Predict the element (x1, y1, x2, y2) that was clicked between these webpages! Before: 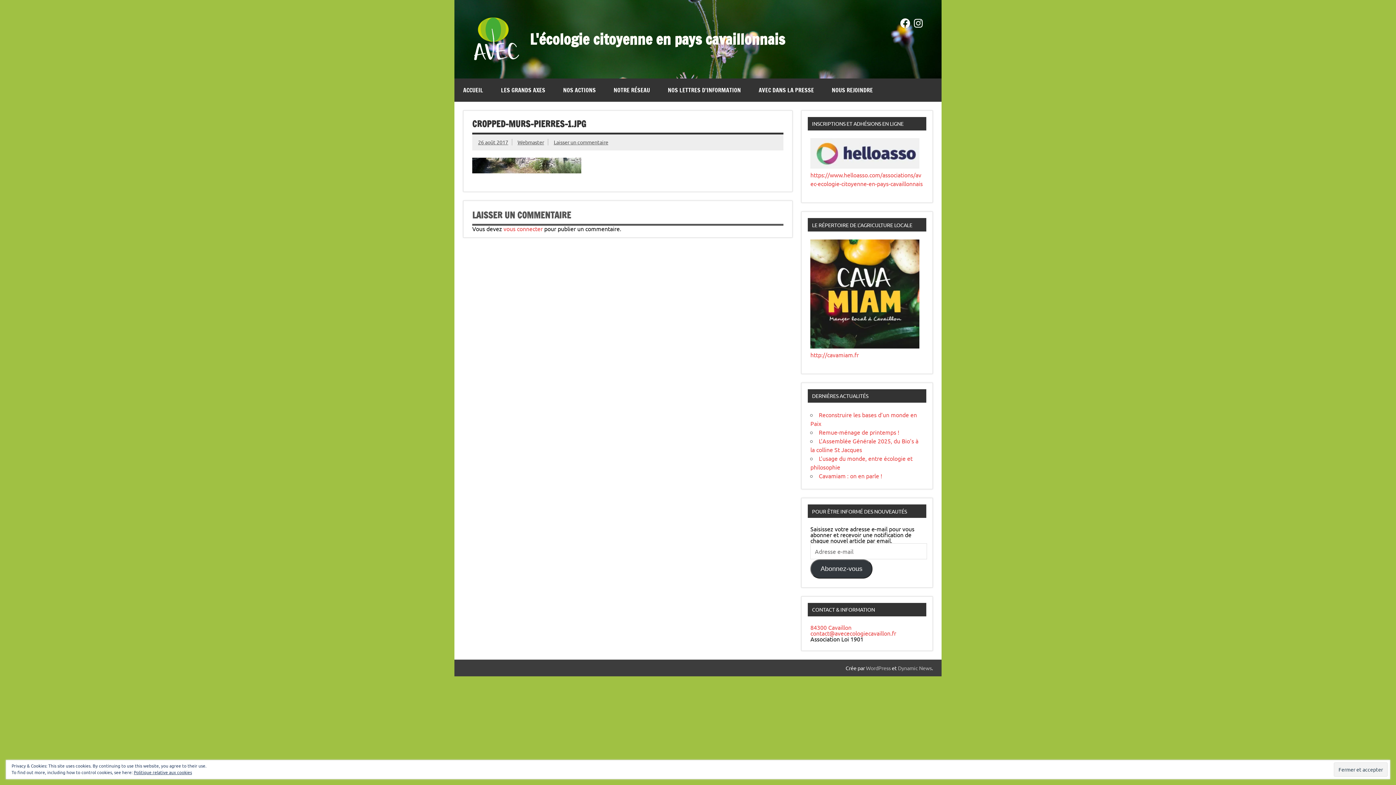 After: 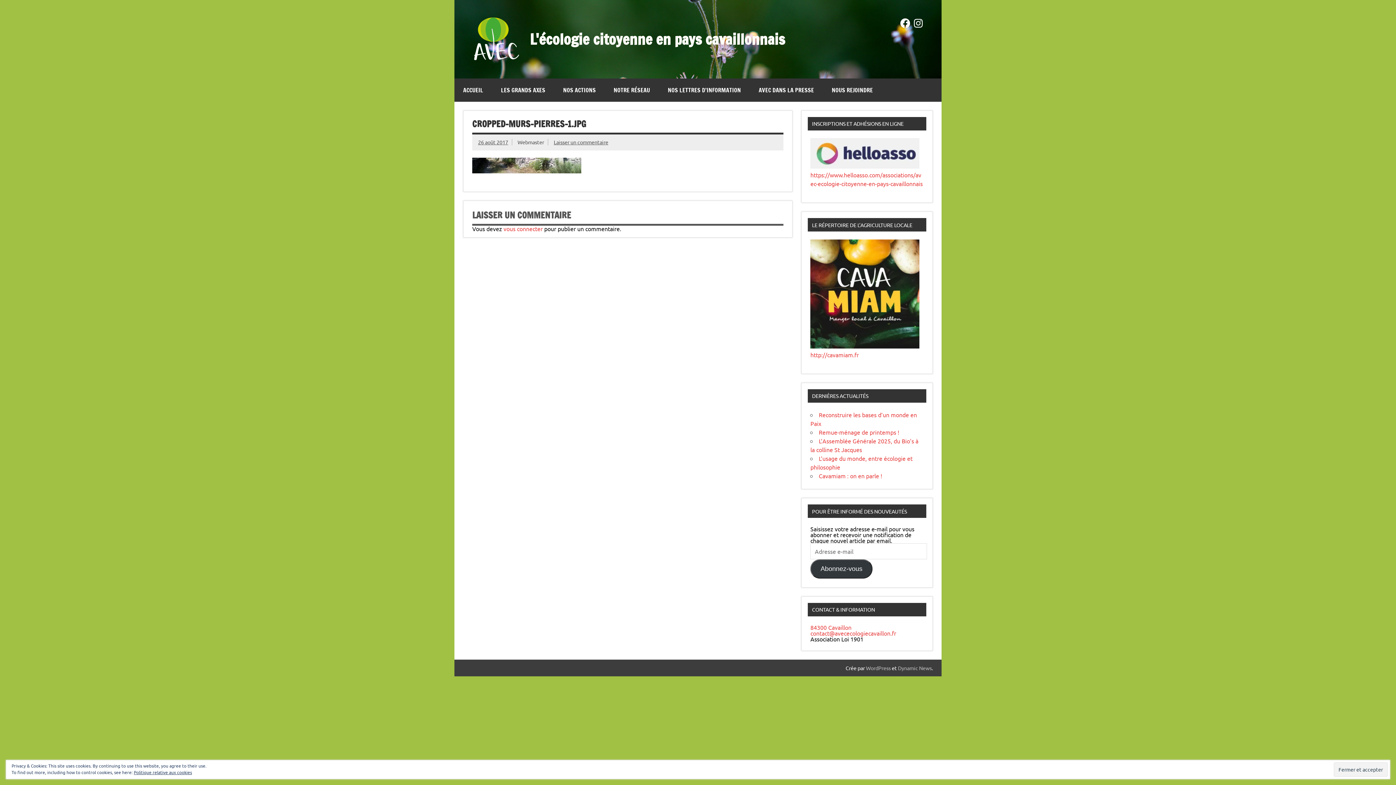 Action: label: Webmaster bbox: (517, 139, 544, 145)